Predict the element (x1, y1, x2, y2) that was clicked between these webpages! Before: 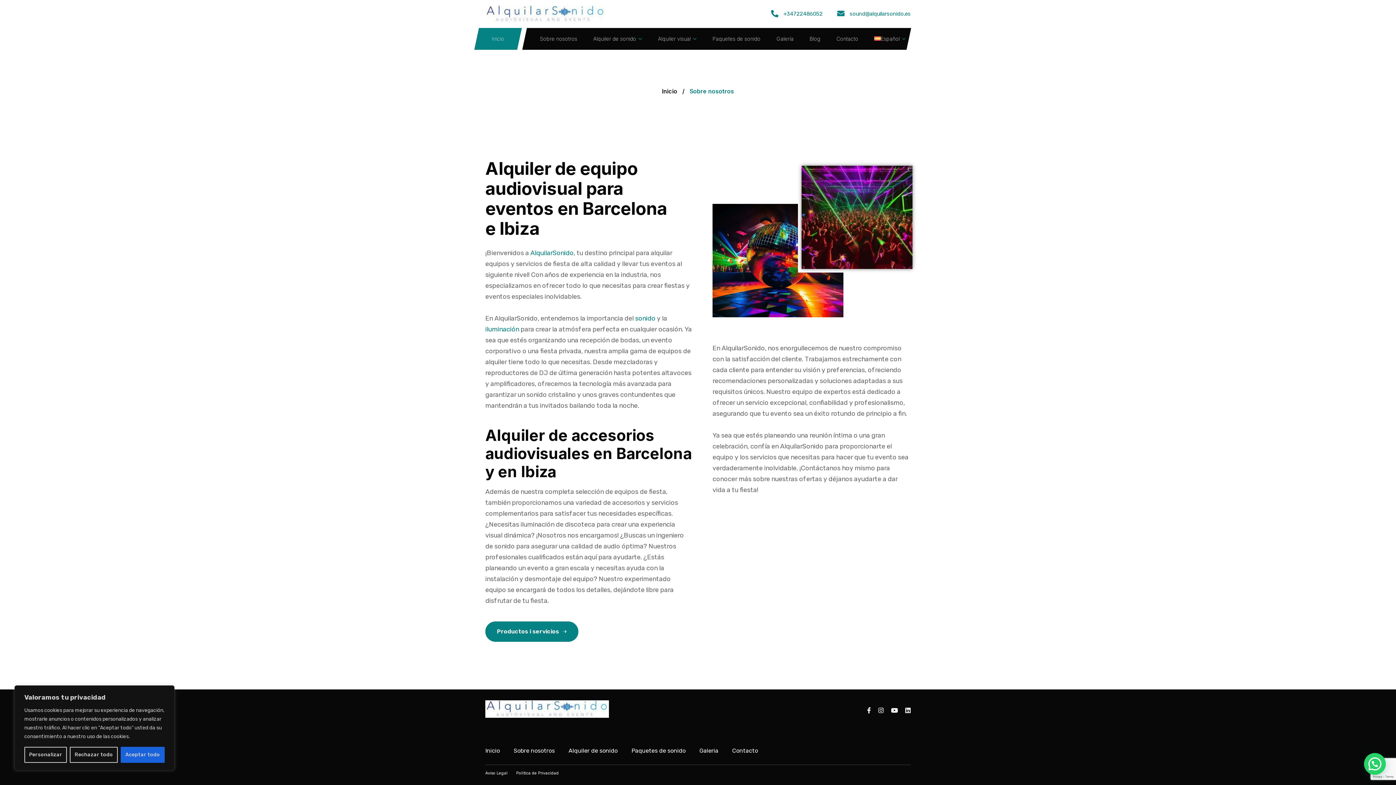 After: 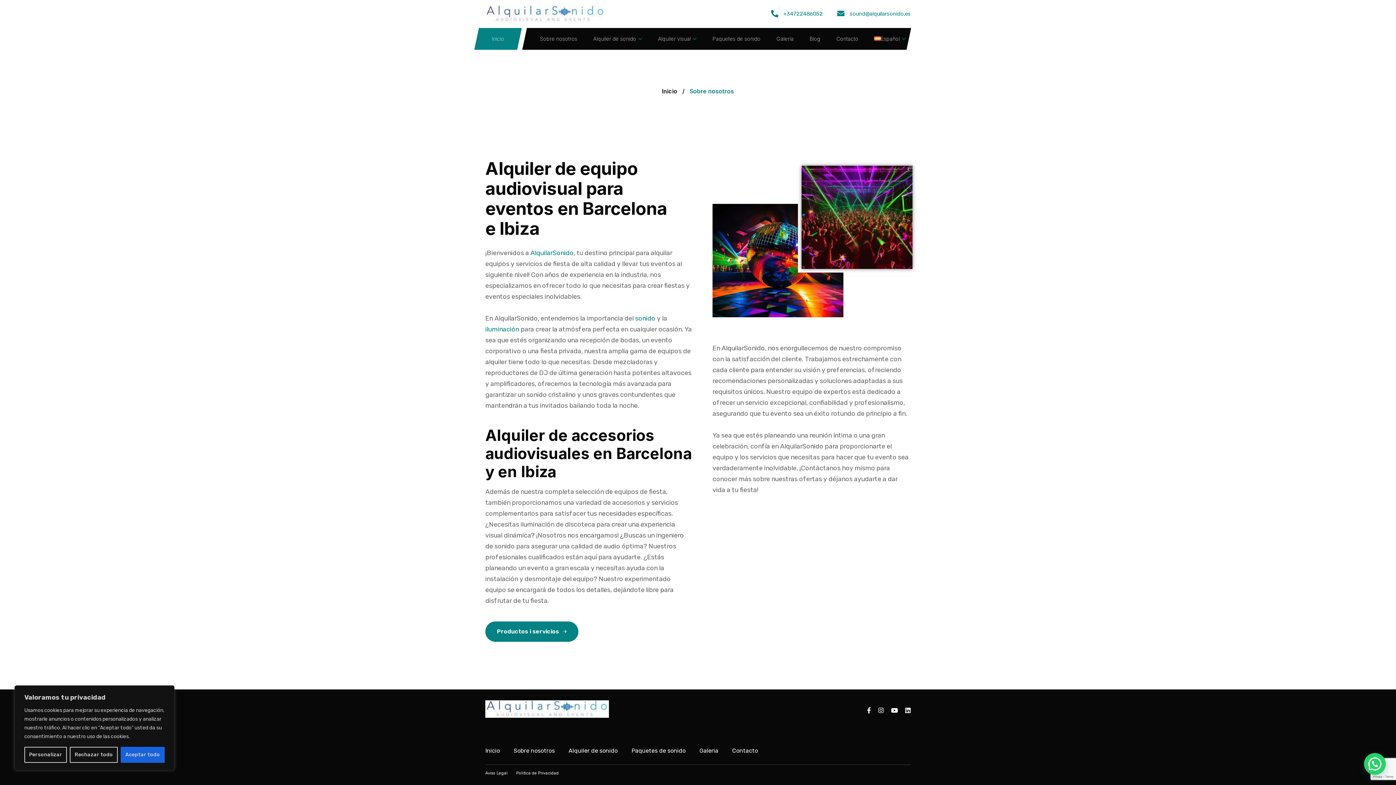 Action: label: Español bbox: (874, 27, 905, 49)